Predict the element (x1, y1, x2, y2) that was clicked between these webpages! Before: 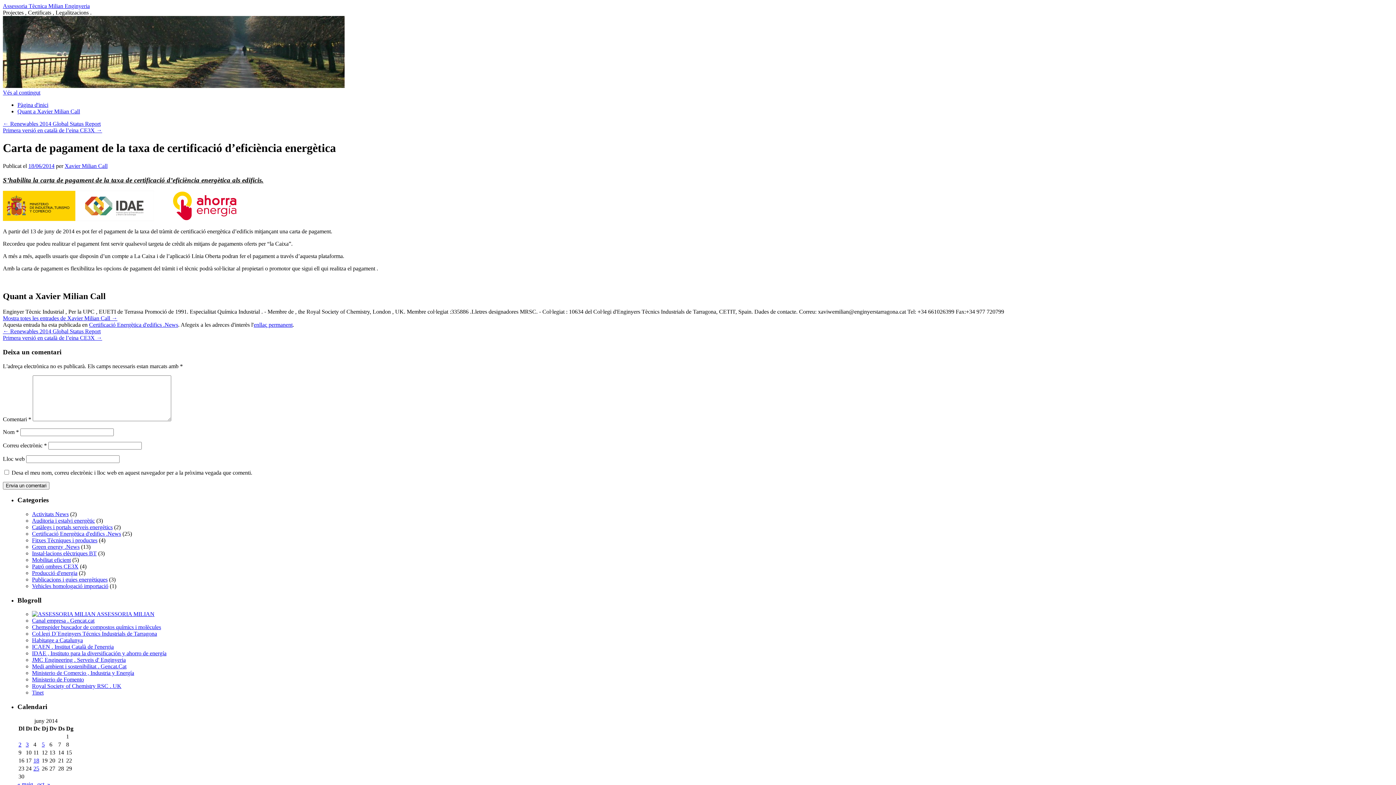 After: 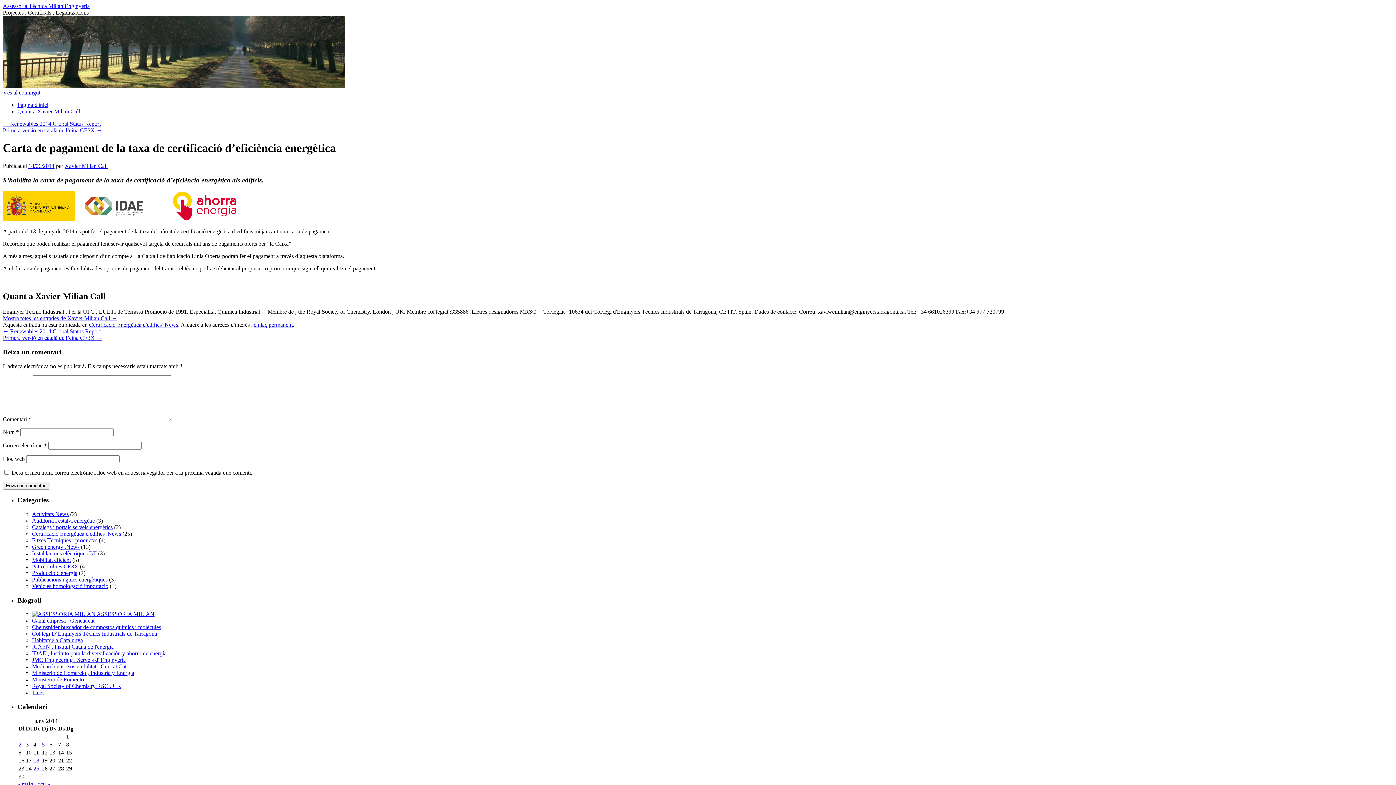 Action: label: Habitatge a Catalunya bbox: (32, 637, 82, 643)